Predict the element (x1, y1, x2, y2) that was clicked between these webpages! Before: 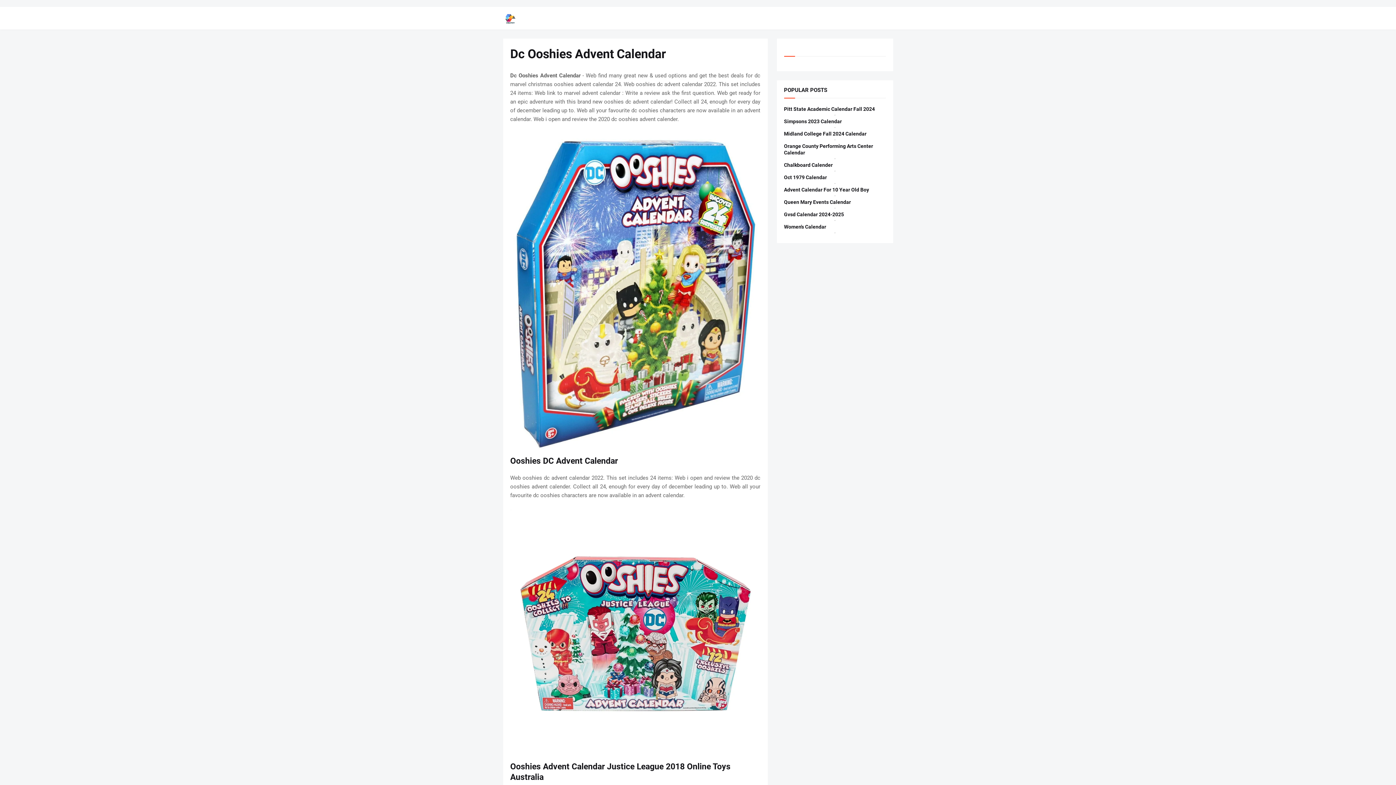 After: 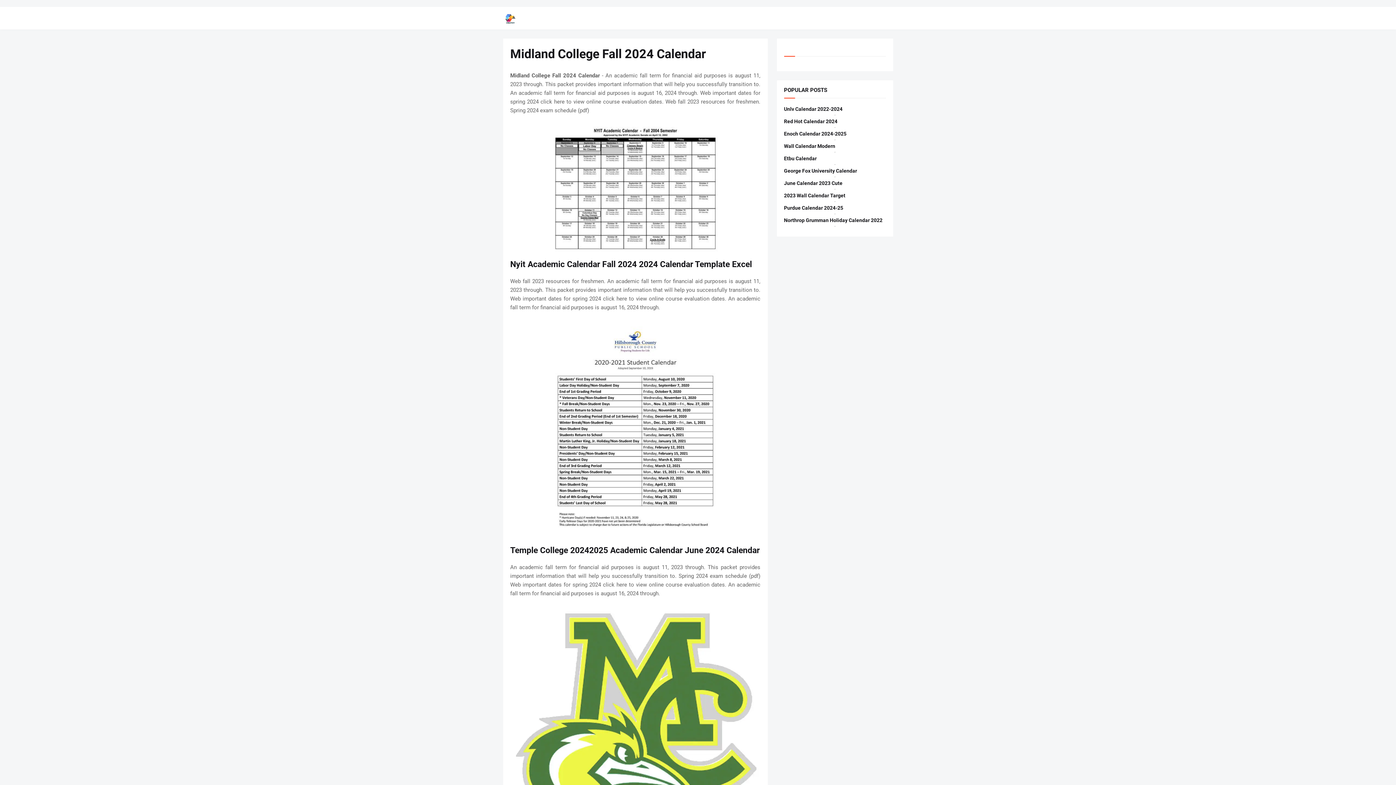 Action: bbox: (784, 130, 886, 137) label: Midland College Fall 2024 Calendar